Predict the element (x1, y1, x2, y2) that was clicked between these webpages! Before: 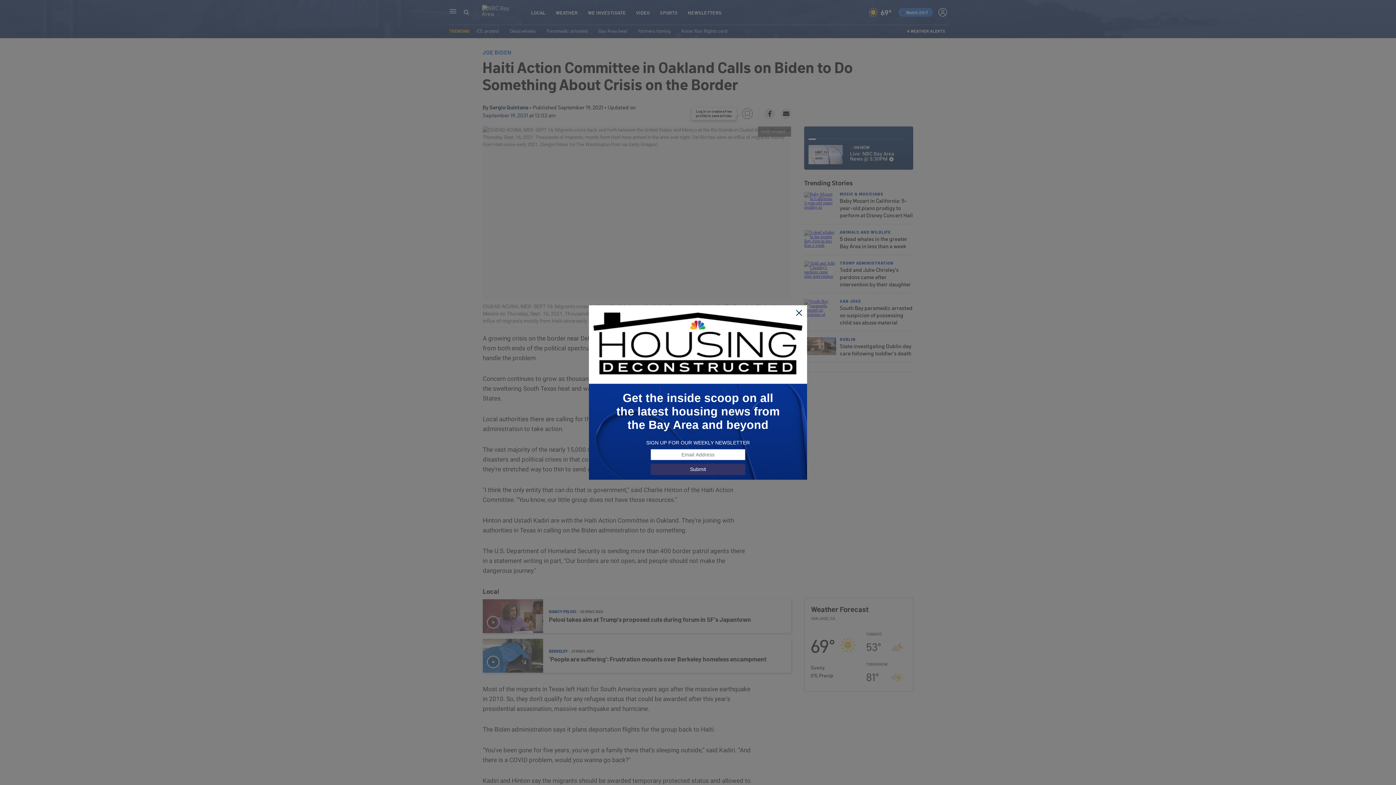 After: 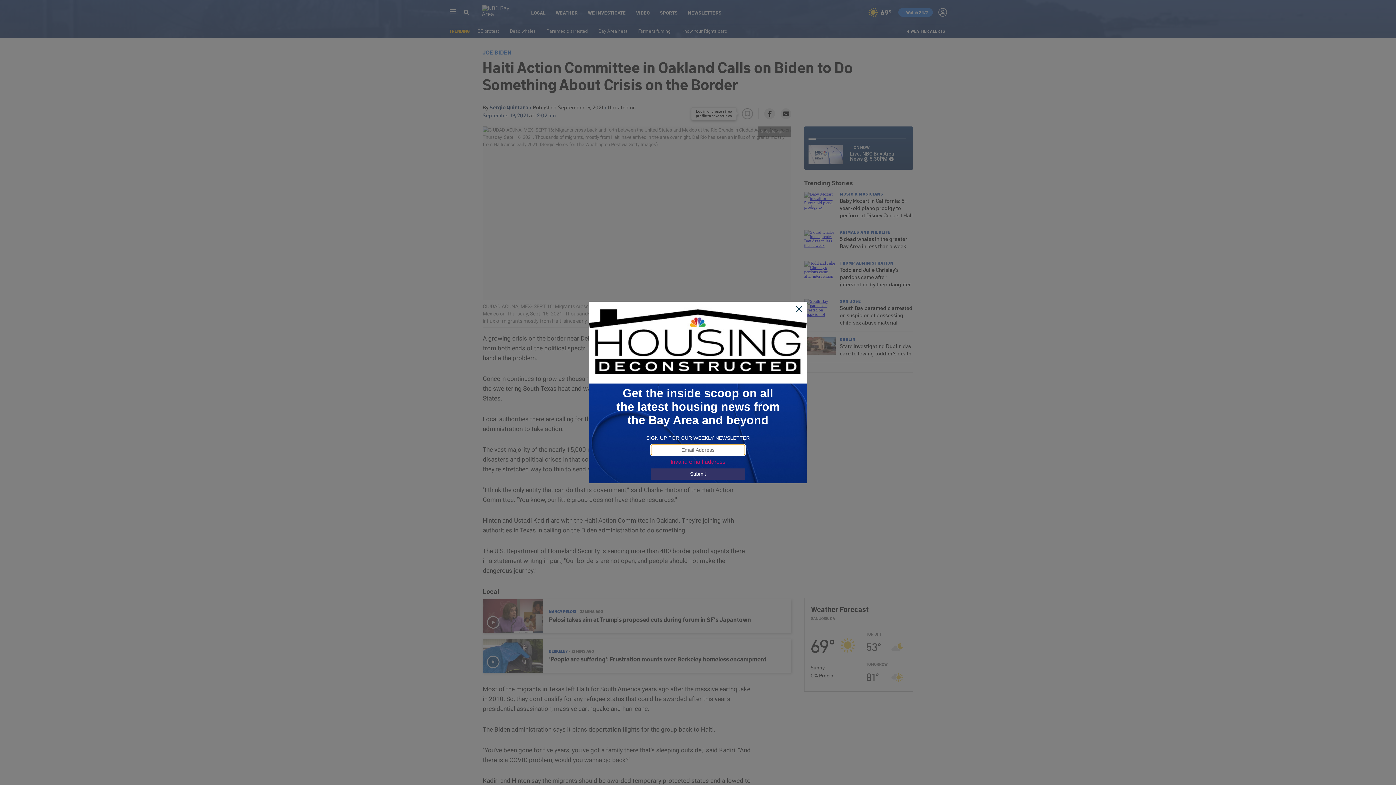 Action: label: Submit bbox: (650, 463, 745, 475)